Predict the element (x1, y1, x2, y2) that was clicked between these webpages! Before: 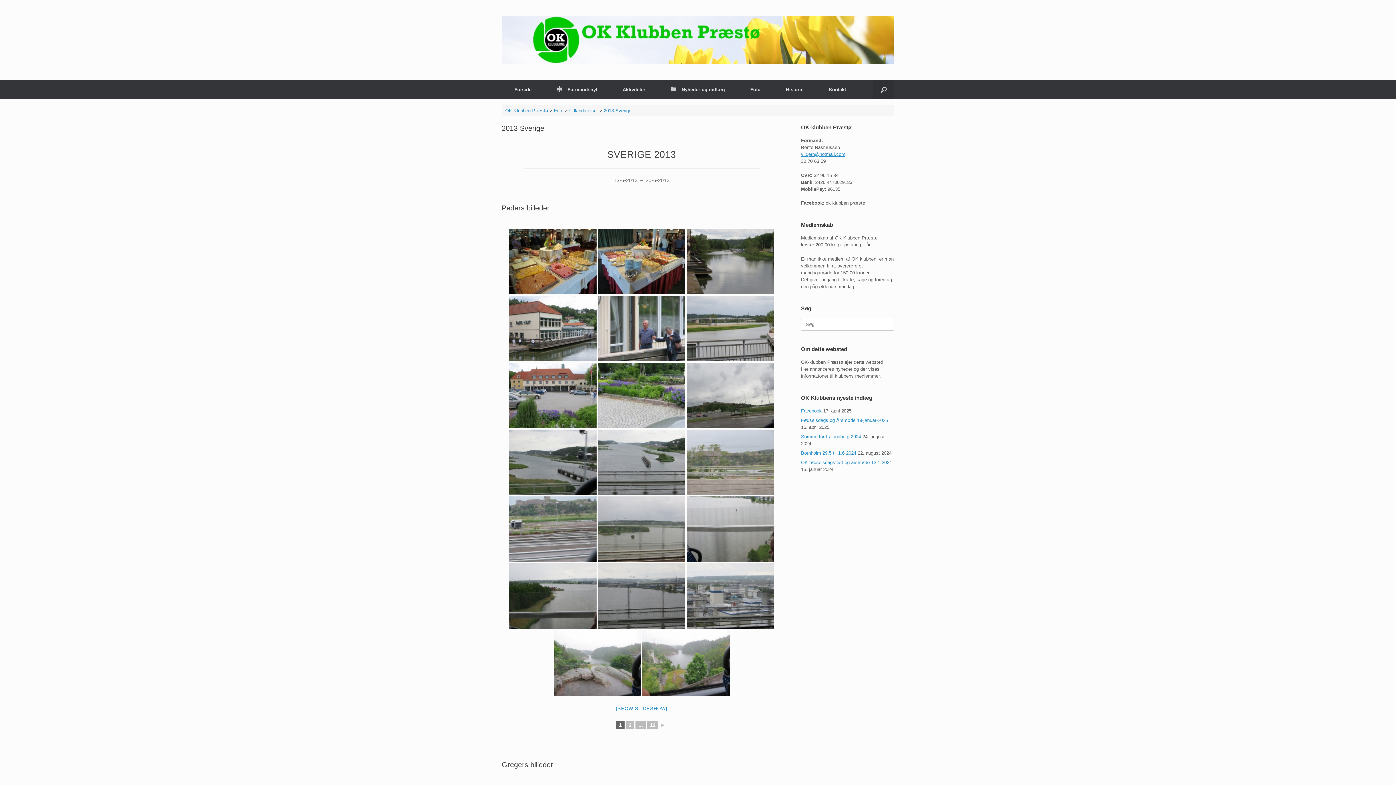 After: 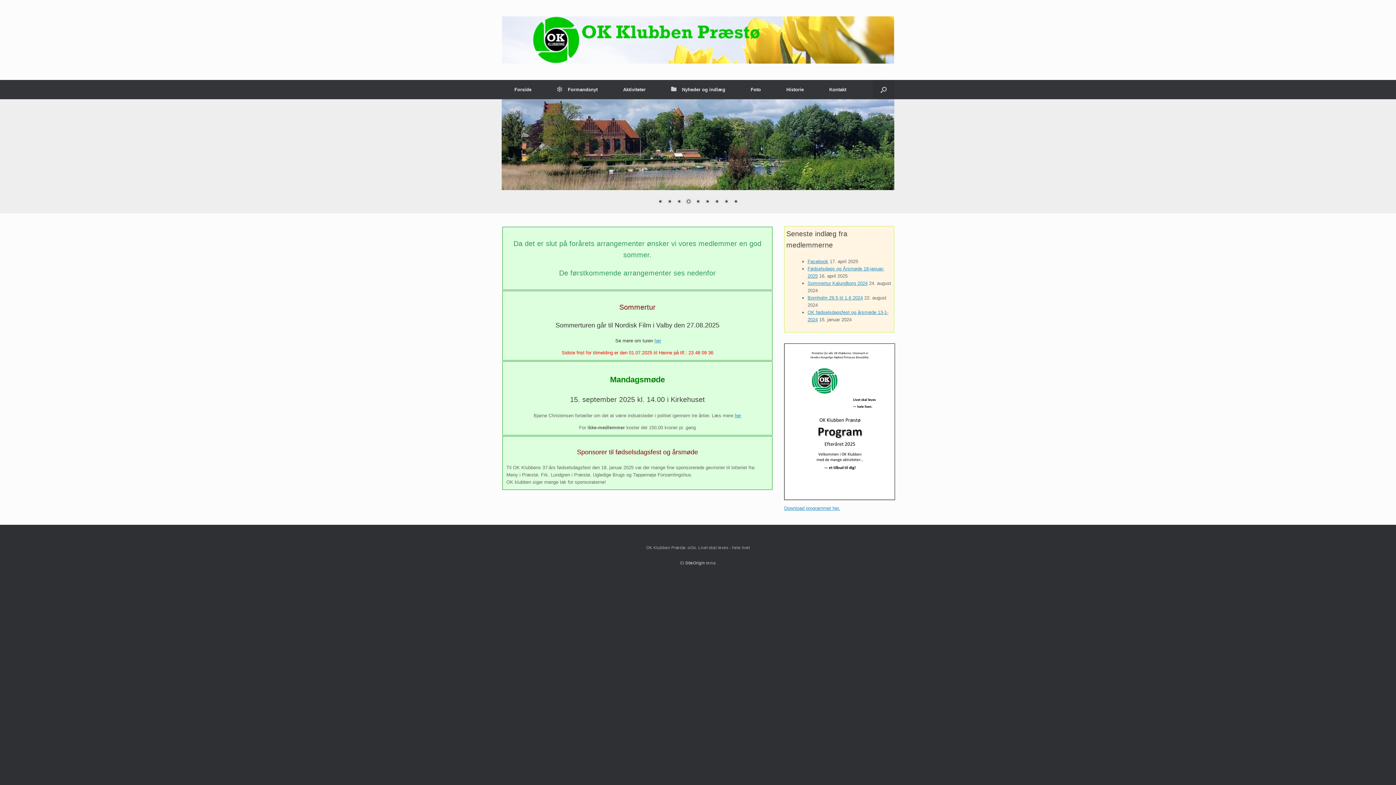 Action: bbox: (501, 16, 894, 63)